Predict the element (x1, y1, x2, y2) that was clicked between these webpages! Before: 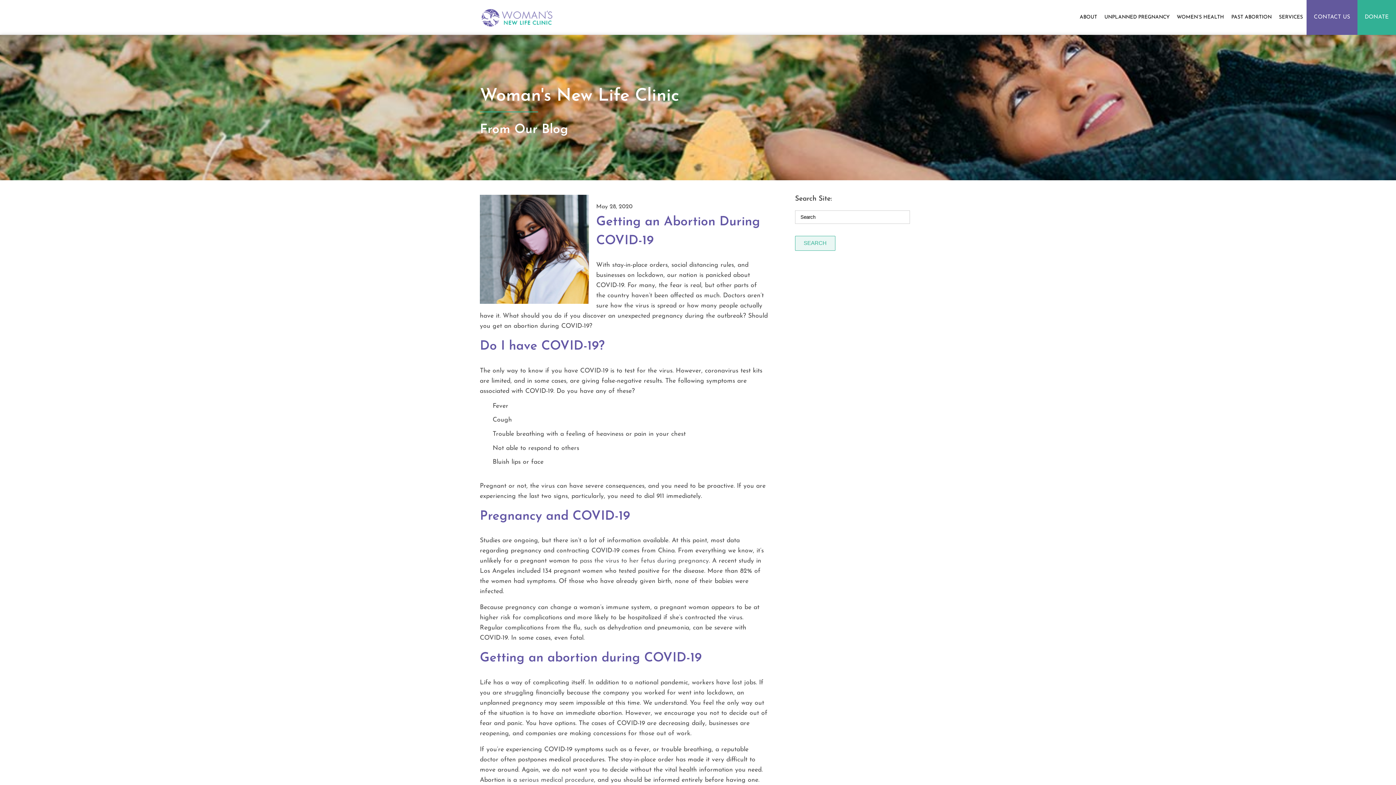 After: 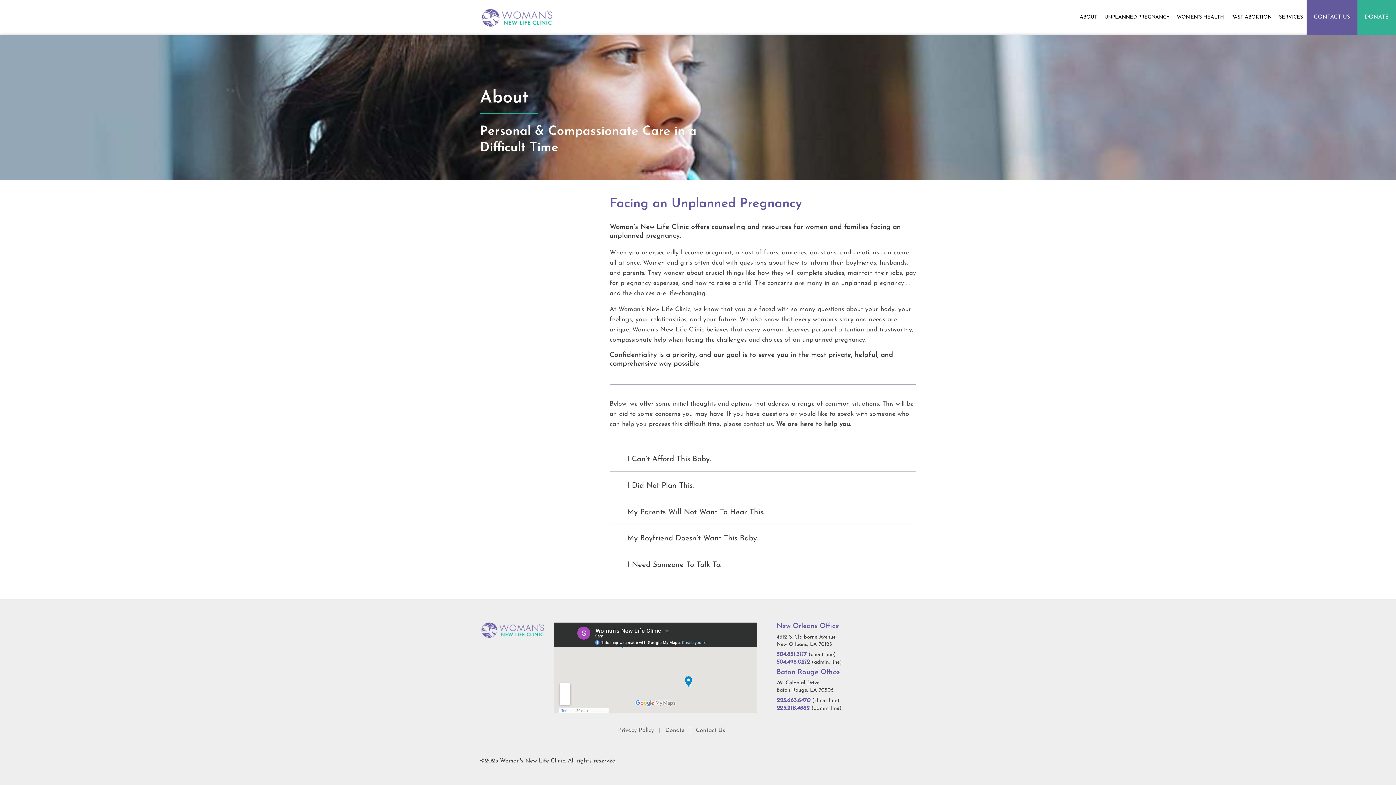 Action: label: UNPLANNED PREGNANCY bbox: (1101, 0, 1173, 34)